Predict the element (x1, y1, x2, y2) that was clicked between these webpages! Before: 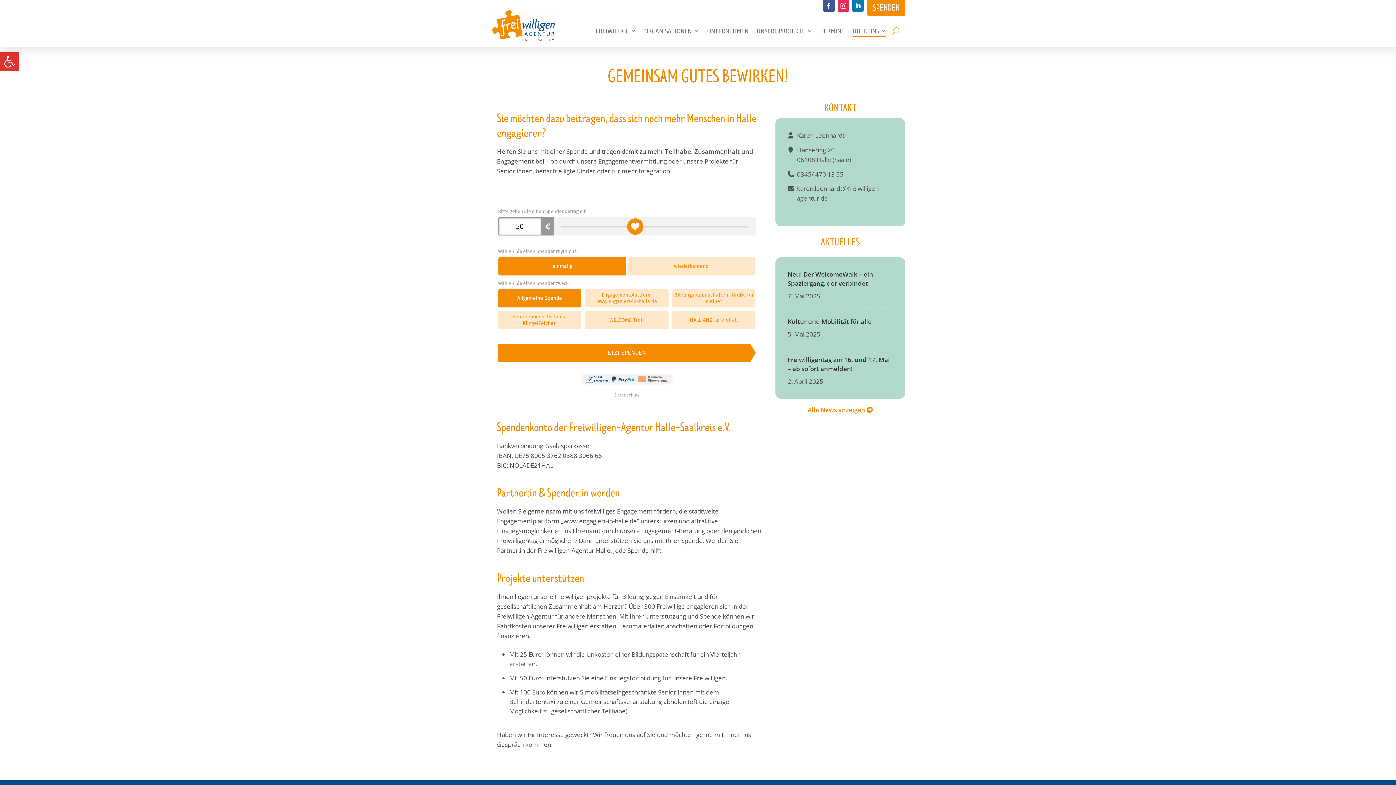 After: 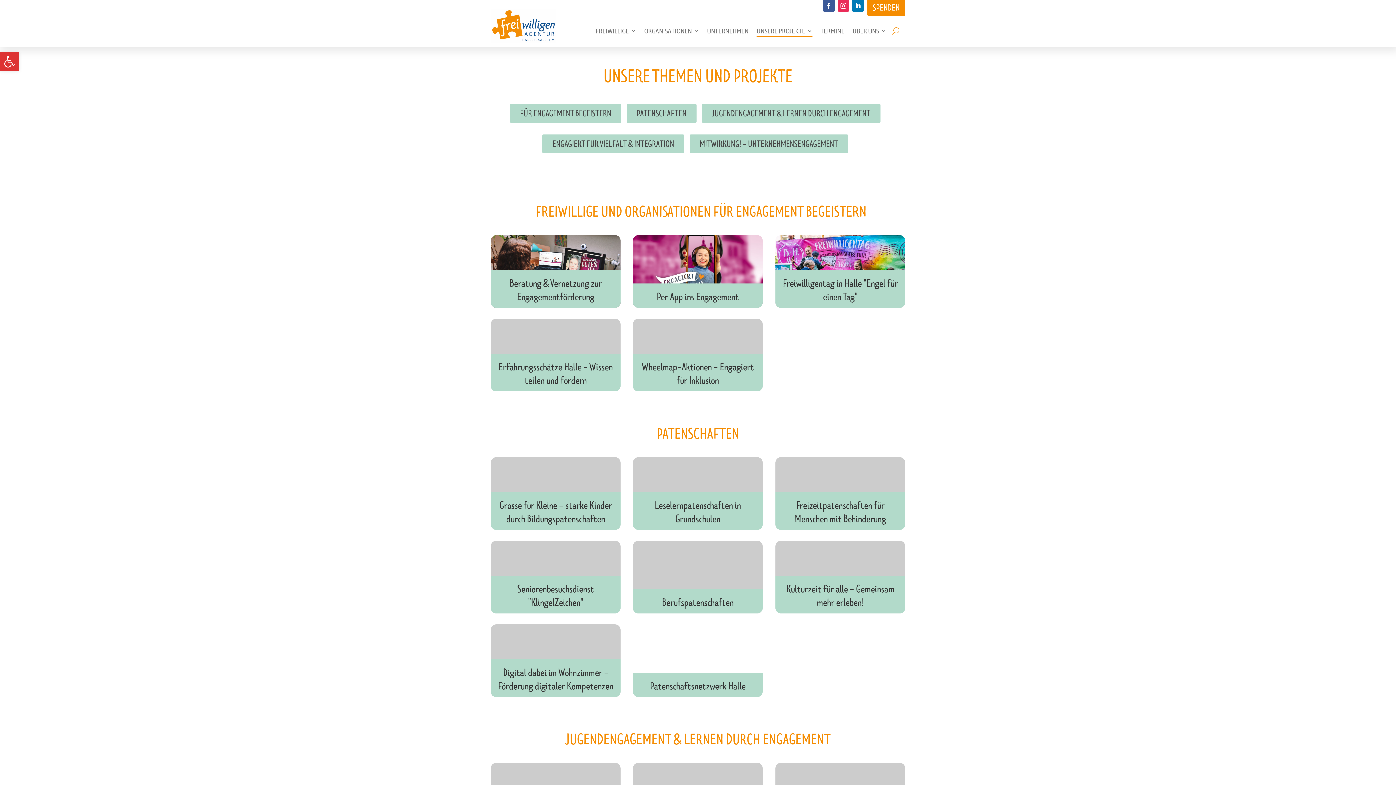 Action: label: UNSERE PROJEKTE bbox: (756, 28, 812, 36)